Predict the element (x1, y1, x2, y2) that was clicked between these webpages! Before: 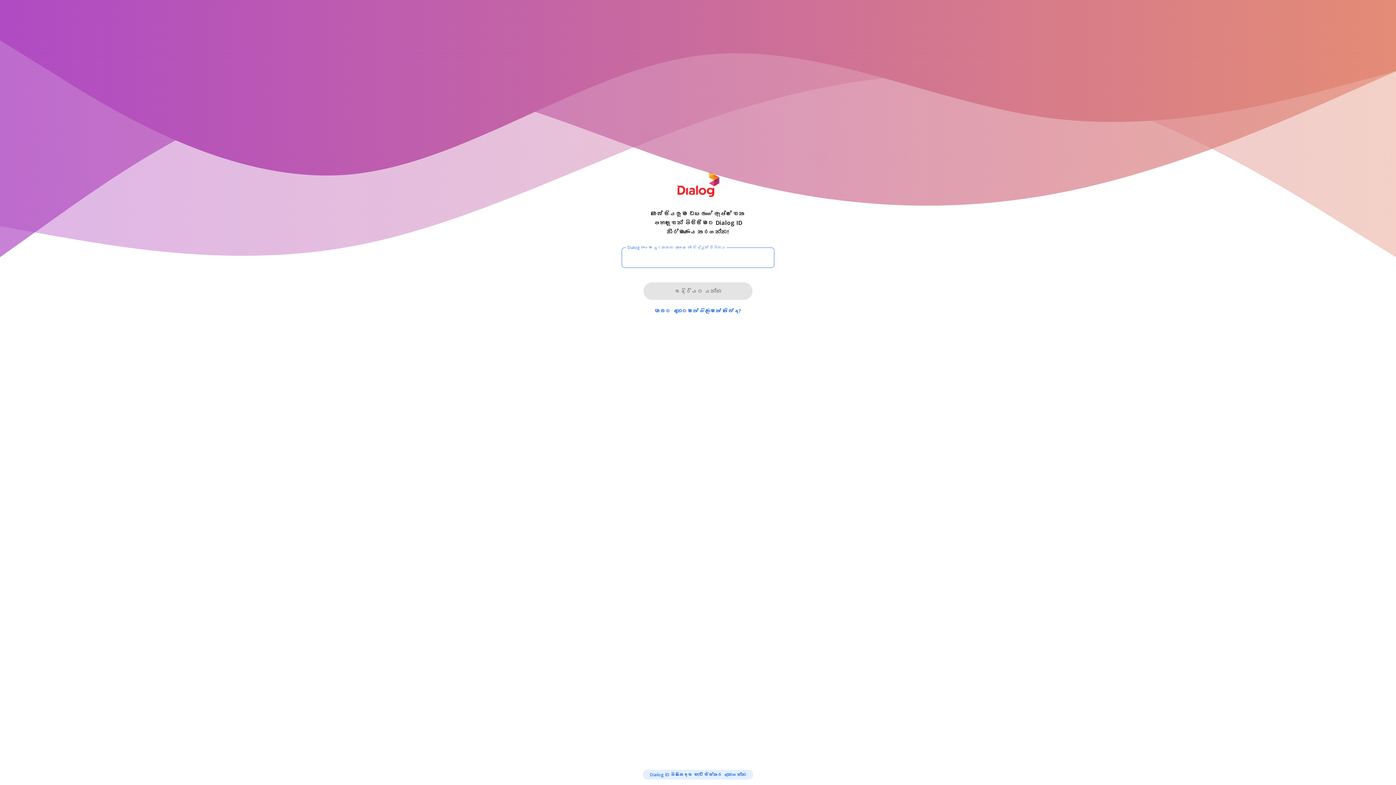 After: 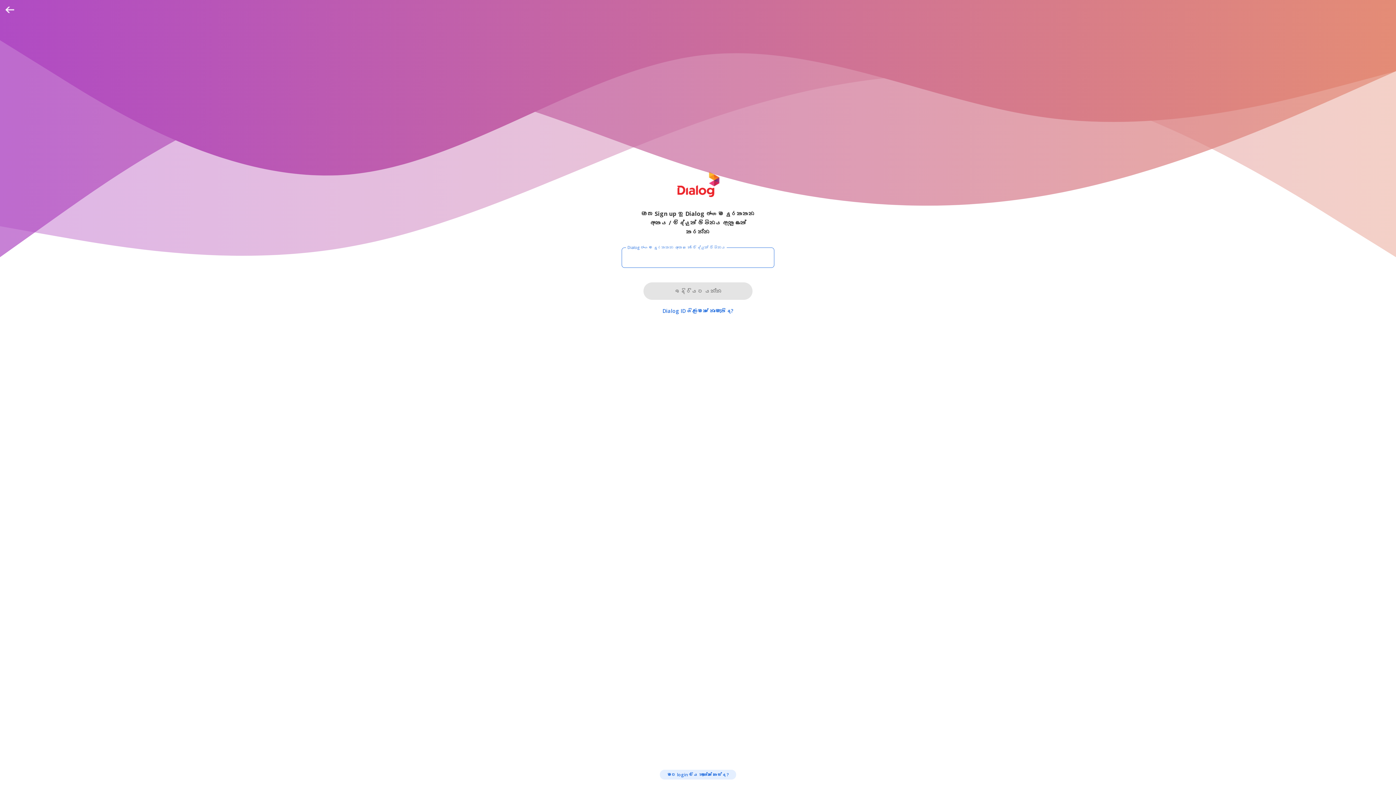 Action: bbox: (652, 307, 743, 314) label: ඔබට දැනටමත් ගිණුමක් තිබේද?